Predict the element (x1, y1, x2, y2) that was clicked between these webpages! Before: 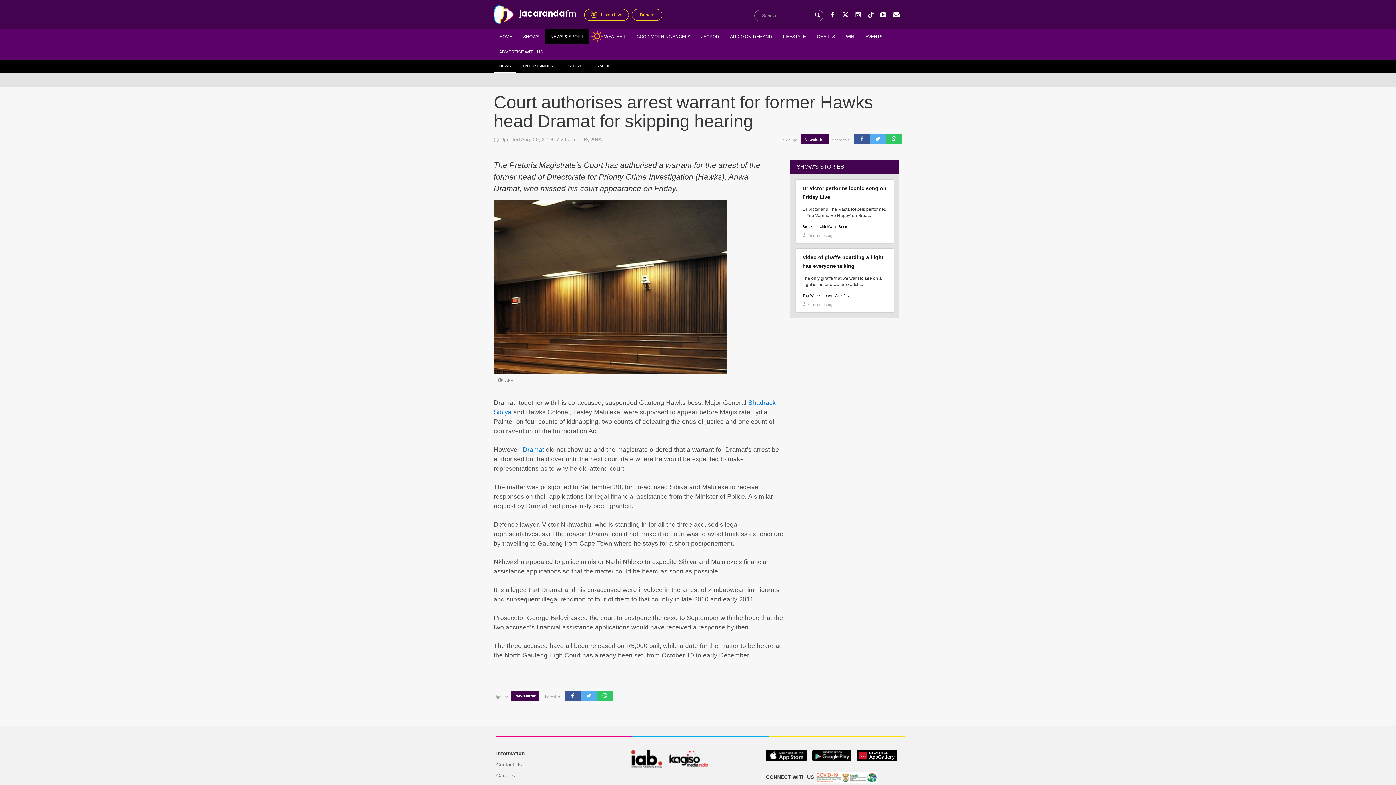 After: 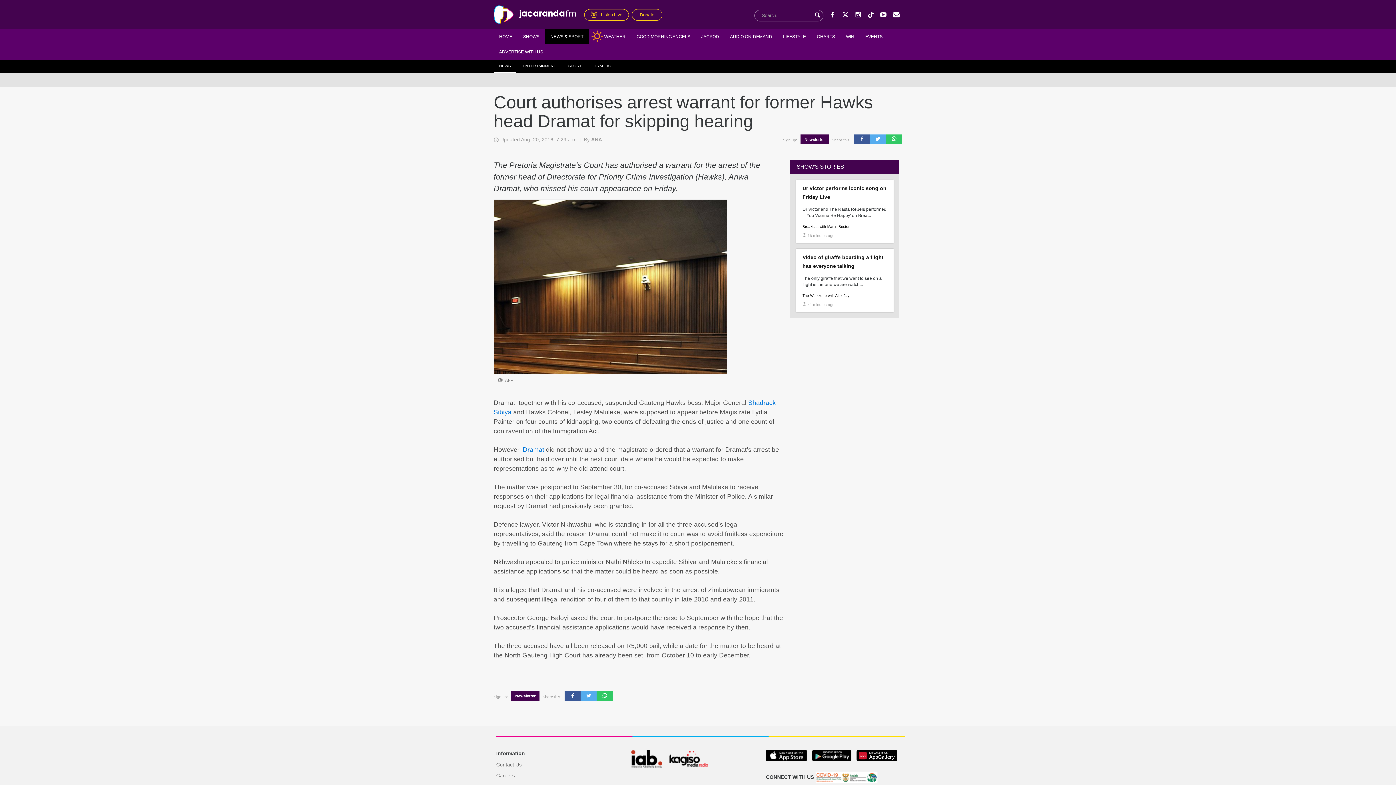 Action: bbox: (800, 134, 829, 144) label: Newsletter